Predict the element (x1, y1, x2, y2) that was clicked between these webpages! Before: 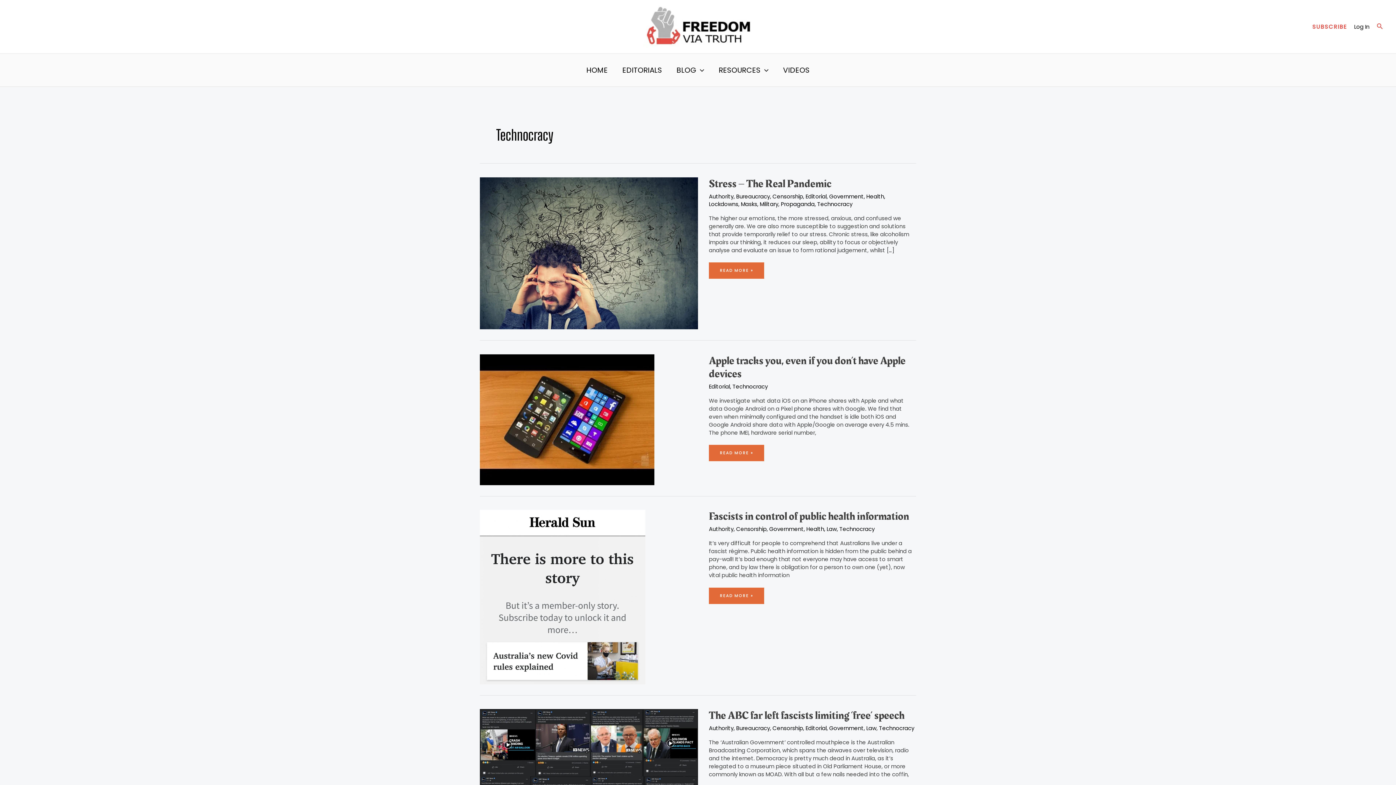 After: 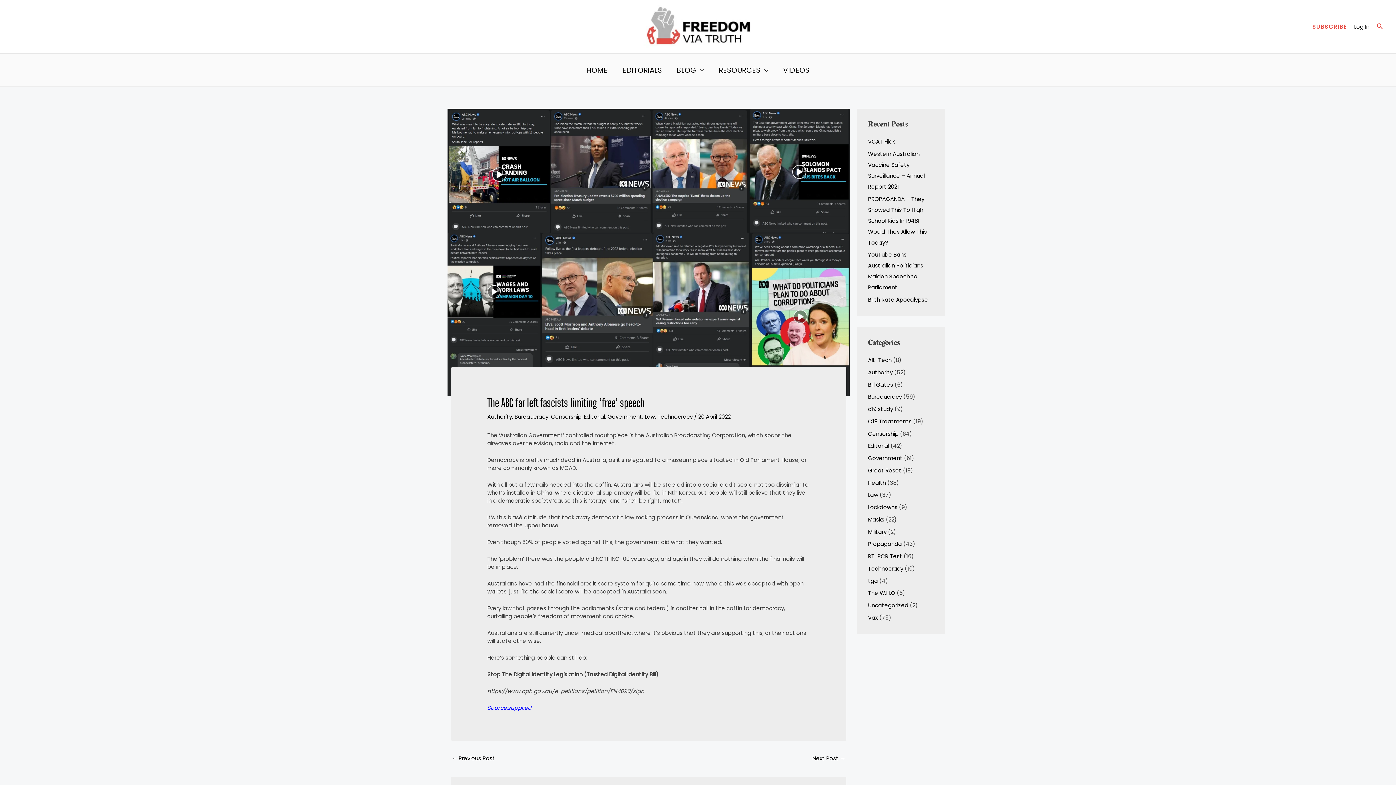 Action: label: The ABC far left fascists limiting ‘free’ speech bbox: (709, 708, 904, 724)